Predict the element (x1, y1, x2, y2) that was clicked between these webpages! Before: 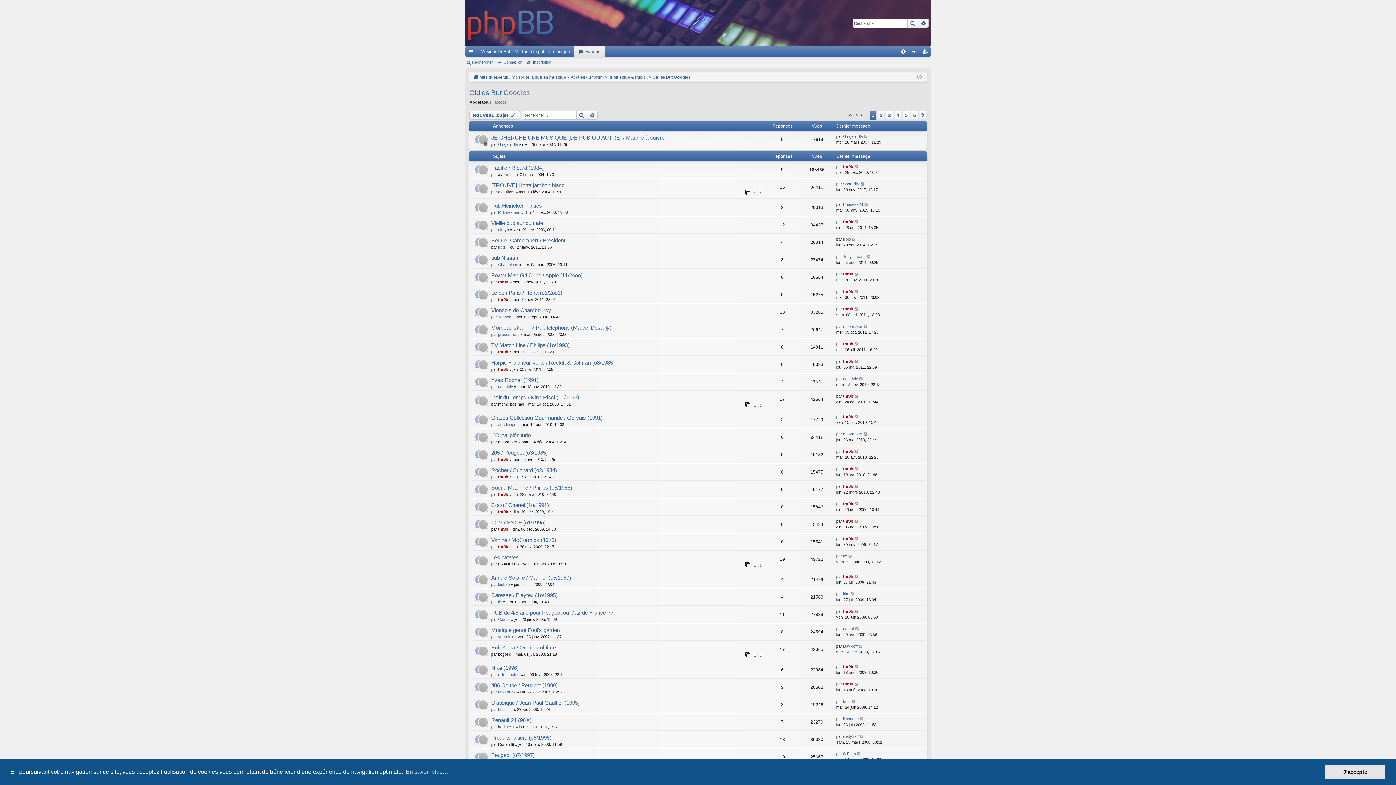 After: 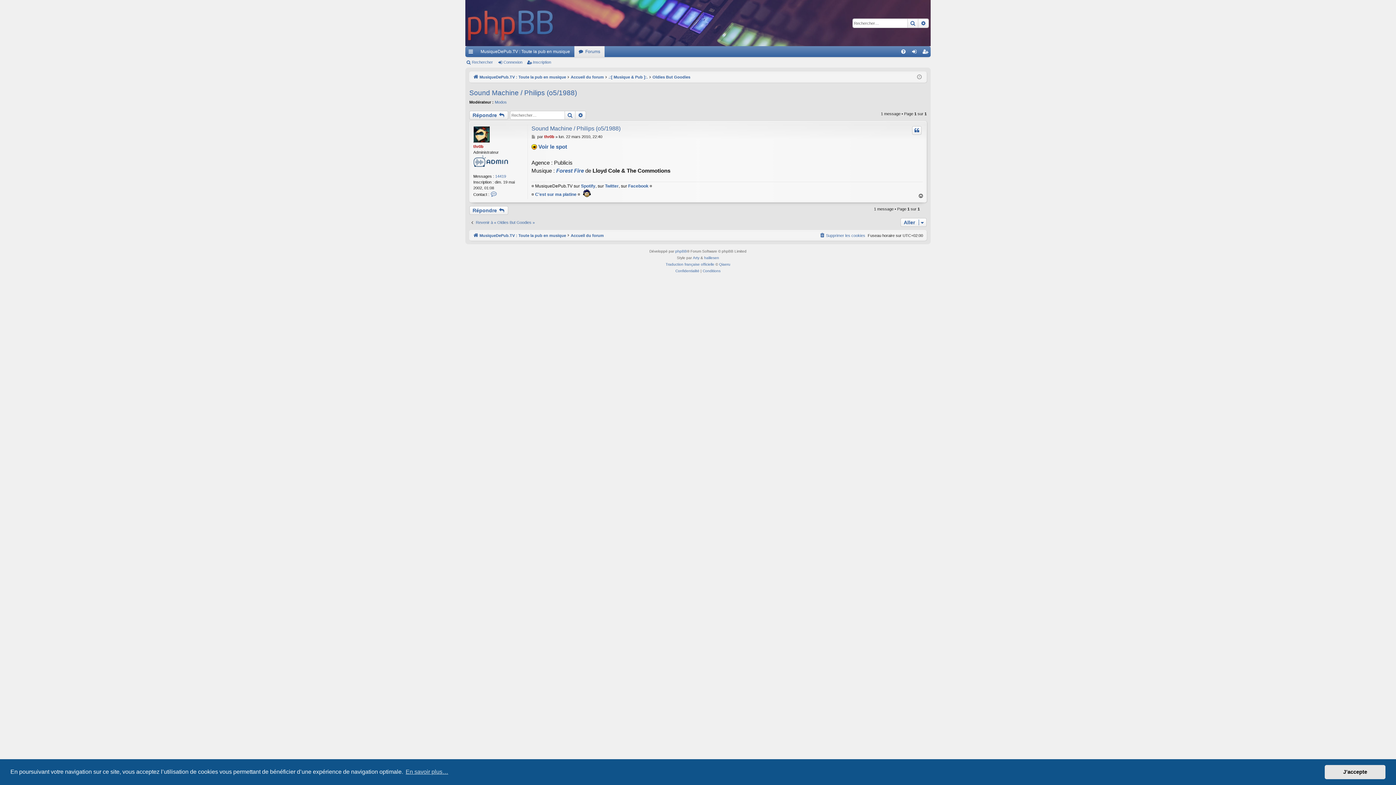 Action: label: Sound Machine / Philips (o5/1988) bbox: (491, 484, 572, 491)